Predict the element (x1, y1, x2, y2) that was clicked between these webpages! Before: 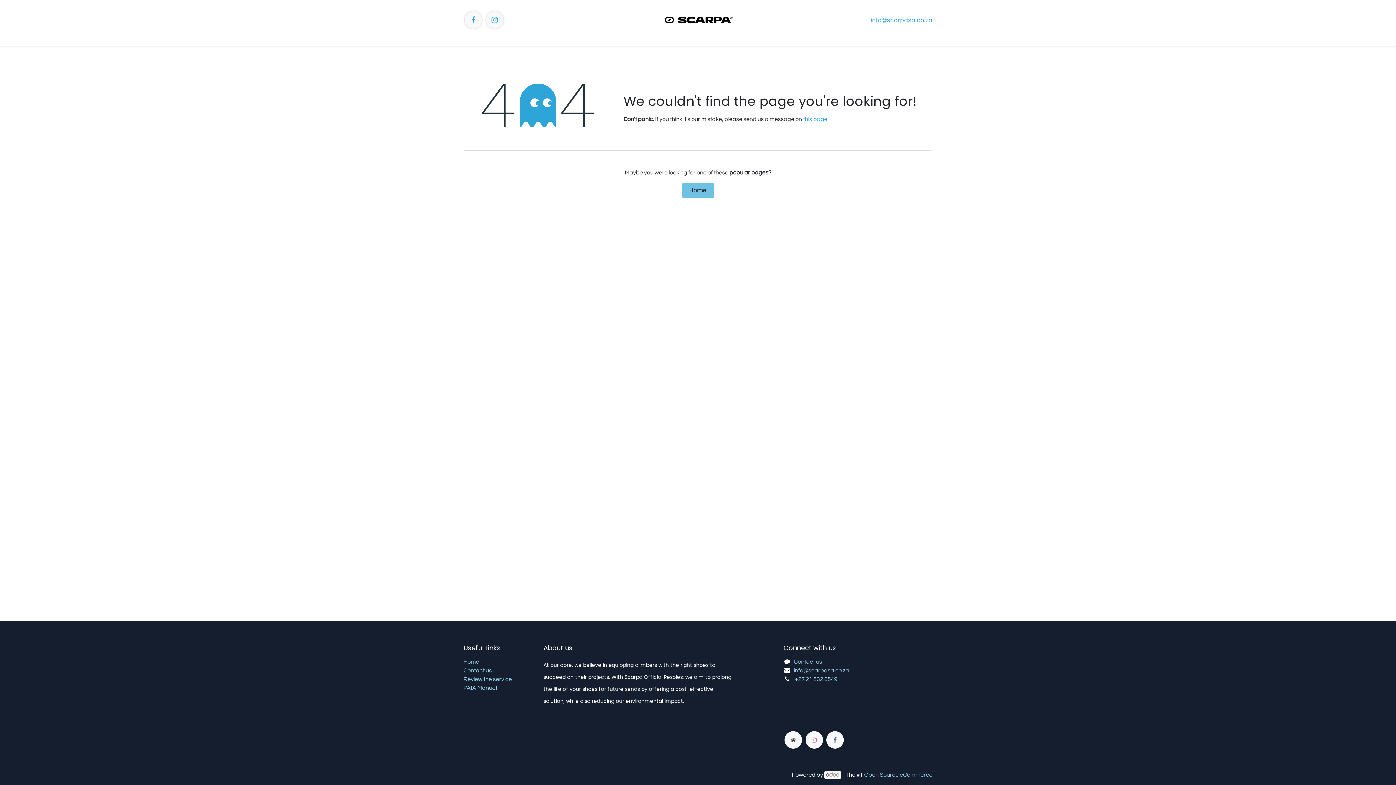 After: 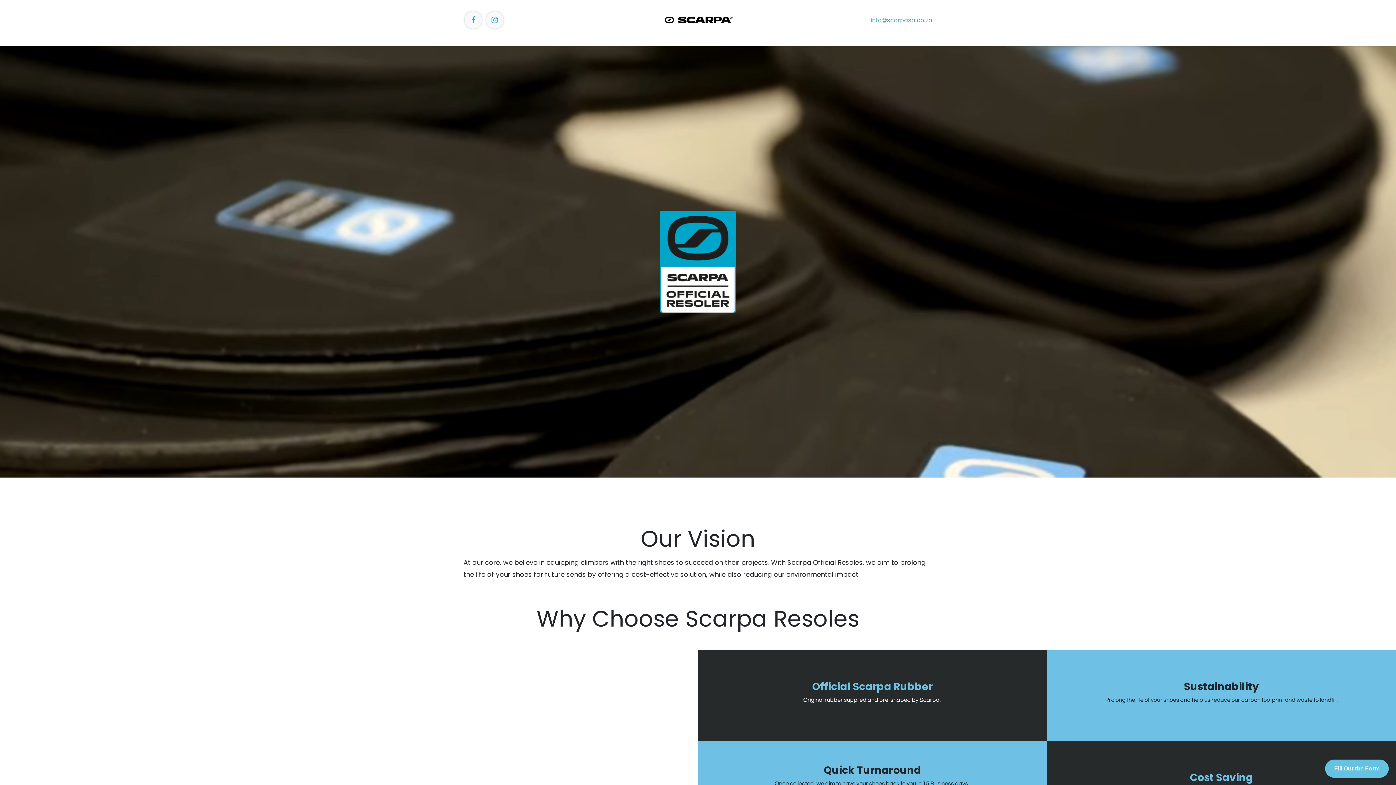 Action: bbox: (784, 731, 802, 749)